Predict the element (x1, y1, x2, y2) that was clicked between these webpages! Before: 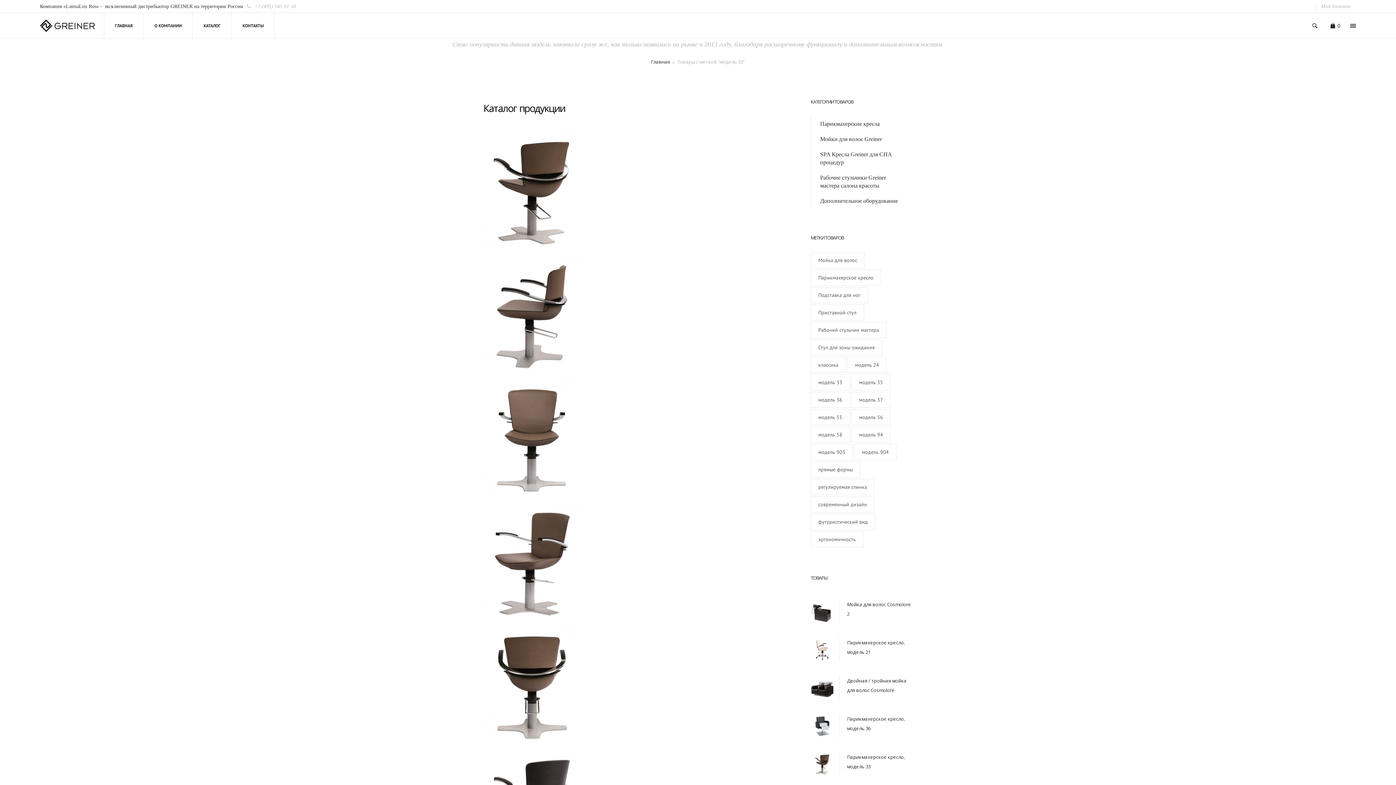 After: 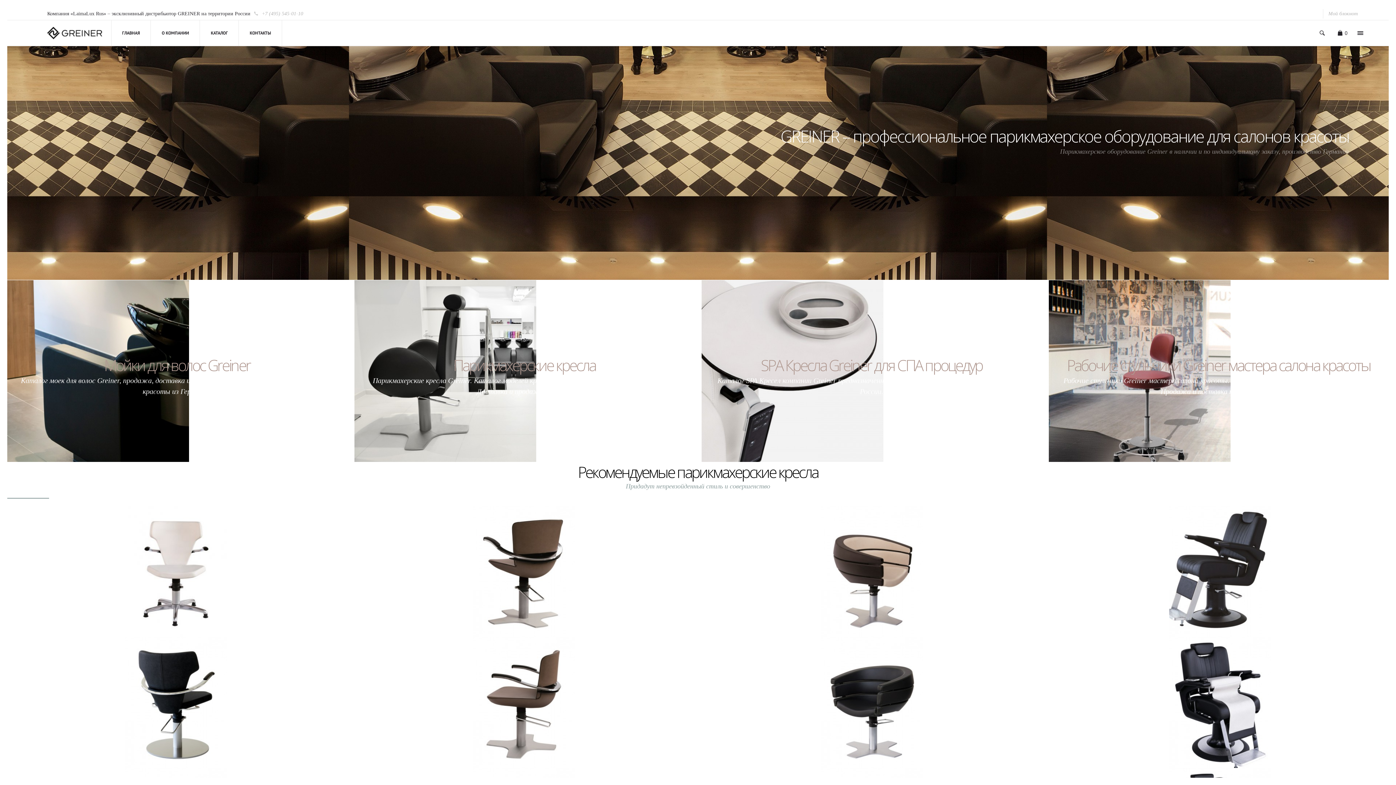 Action: bbox: (651, 58, 670, 65) label: Главная